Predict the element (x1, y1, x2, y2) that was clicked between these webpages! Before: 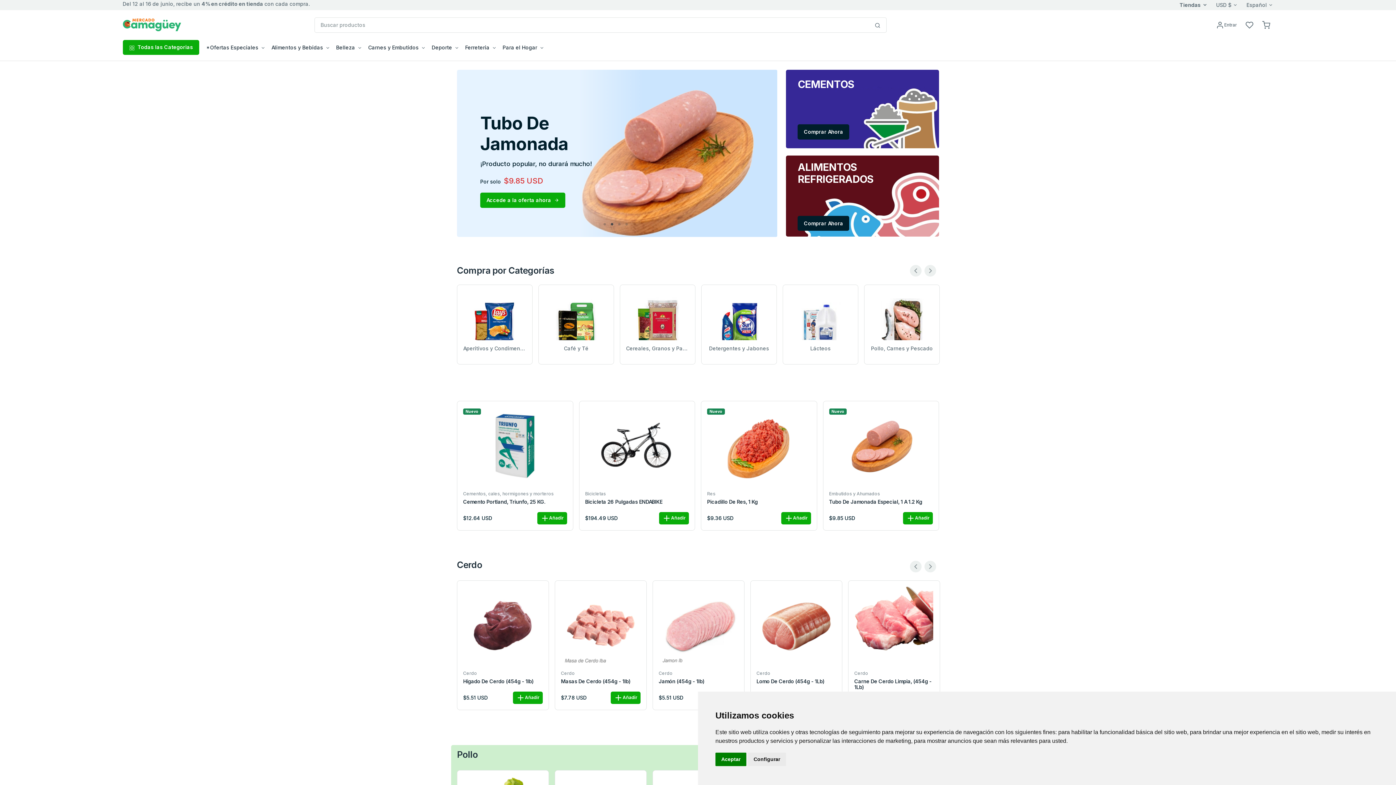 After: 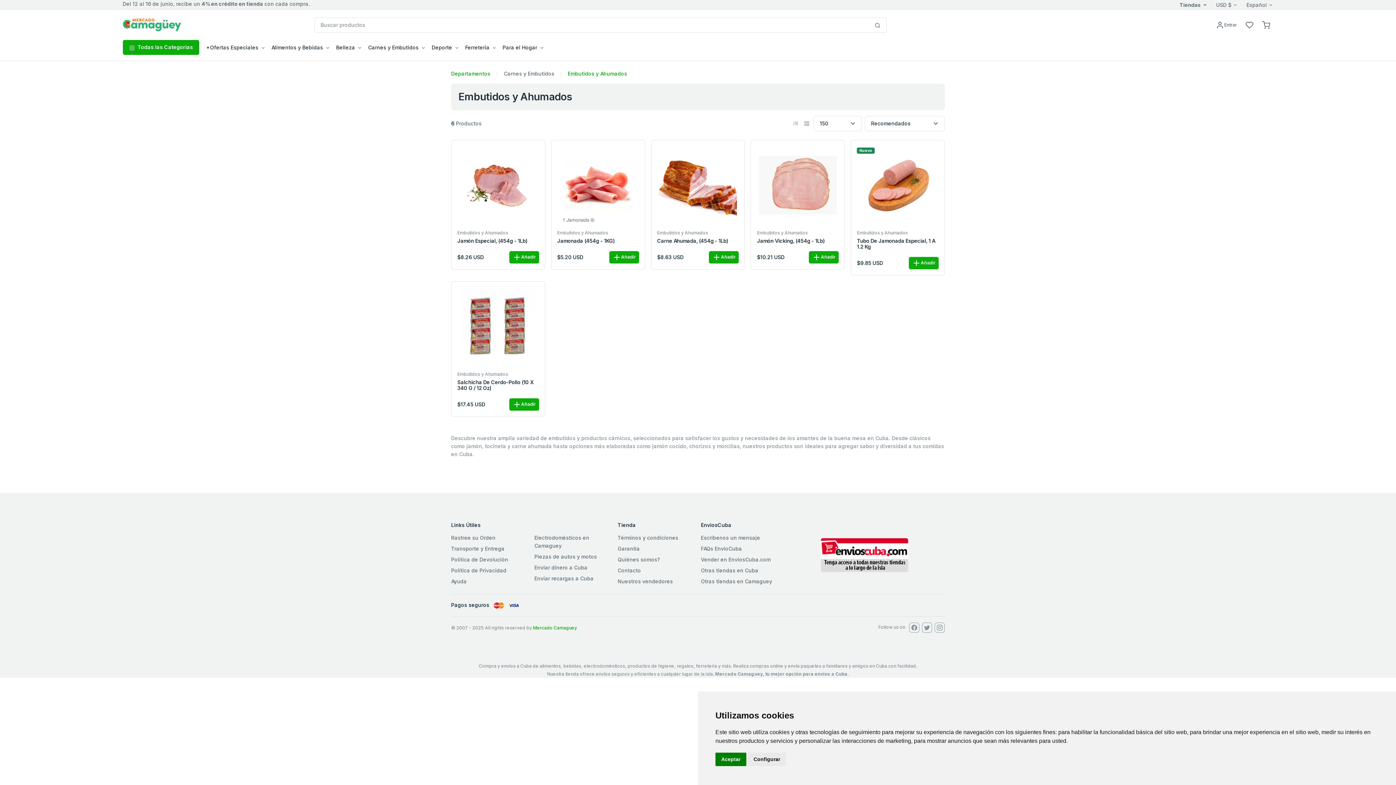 Action: bbox: (829, 490, 880, 496) label: Embutidos y Ahumados